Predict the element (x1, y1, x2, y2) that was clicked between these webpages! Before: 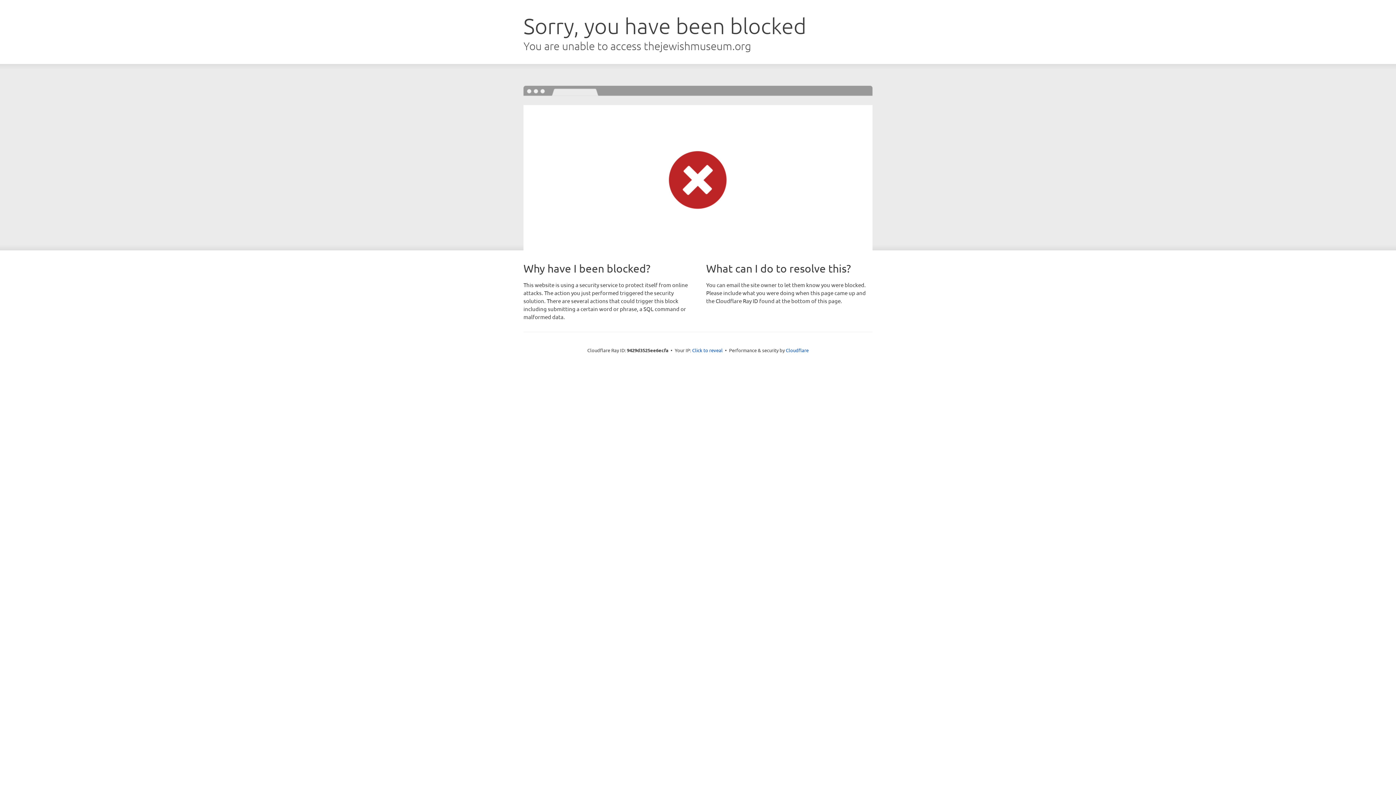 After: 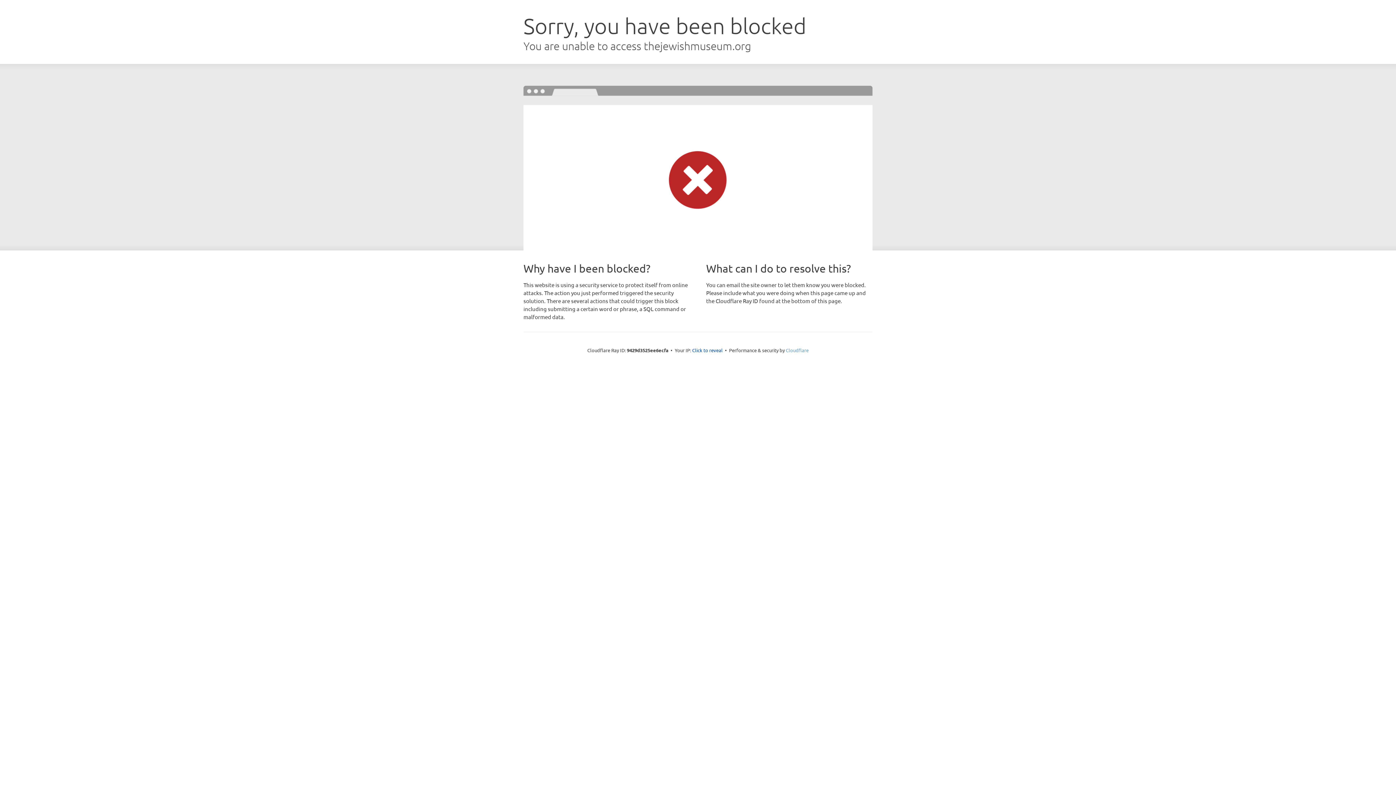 Action: label: Cloudflare bbox: (786, 347, 808, 353)